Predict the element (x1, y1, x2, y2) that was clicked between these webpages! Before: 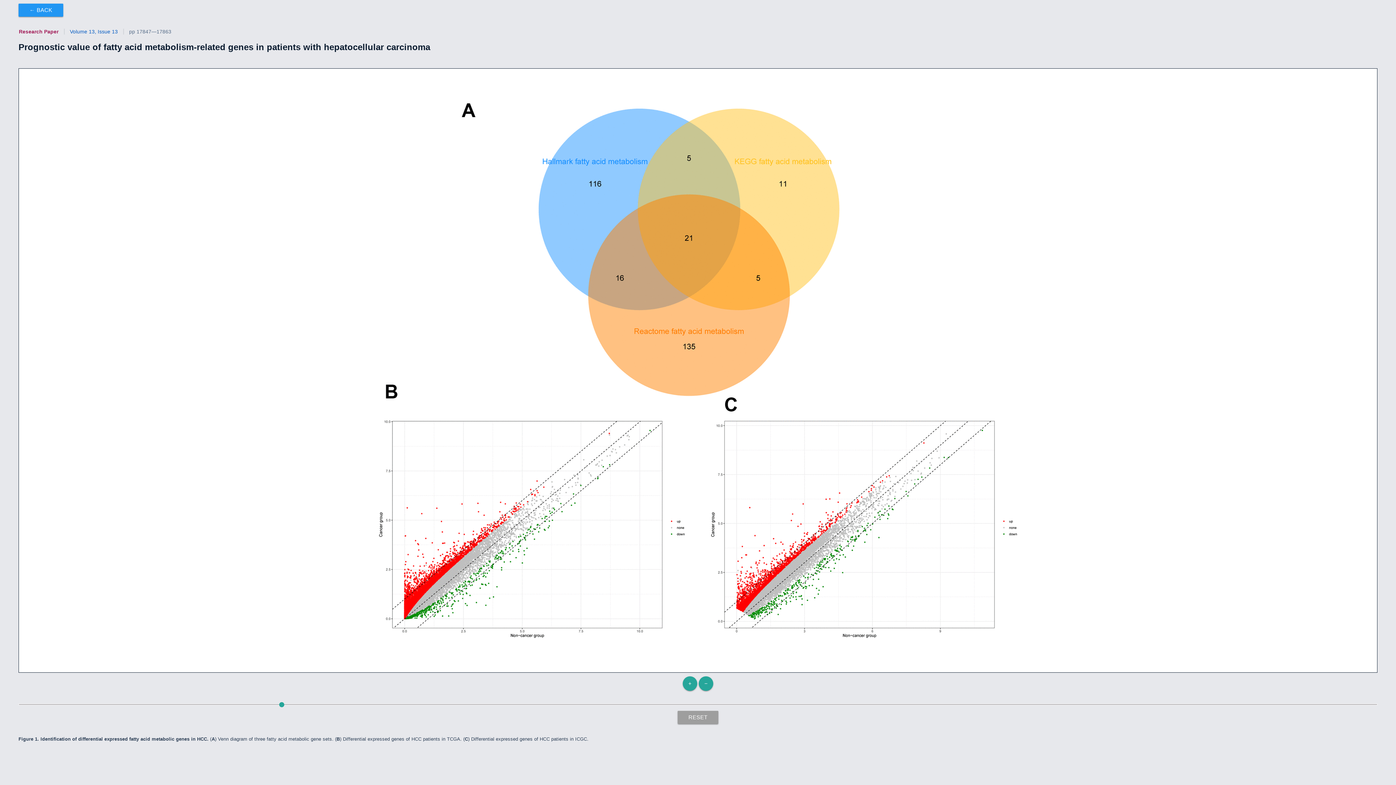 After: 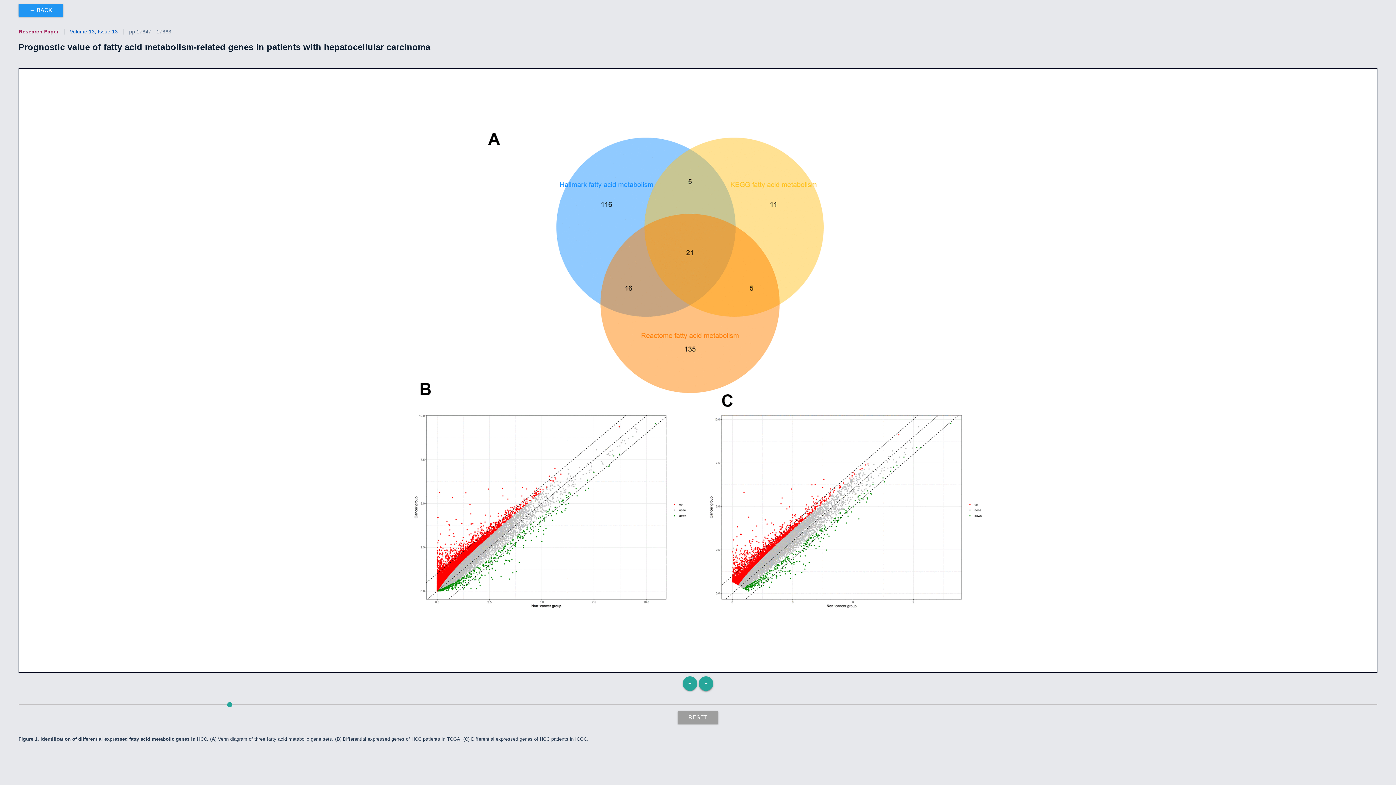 Action: label: − bbox: (698, 676, 713, 691)